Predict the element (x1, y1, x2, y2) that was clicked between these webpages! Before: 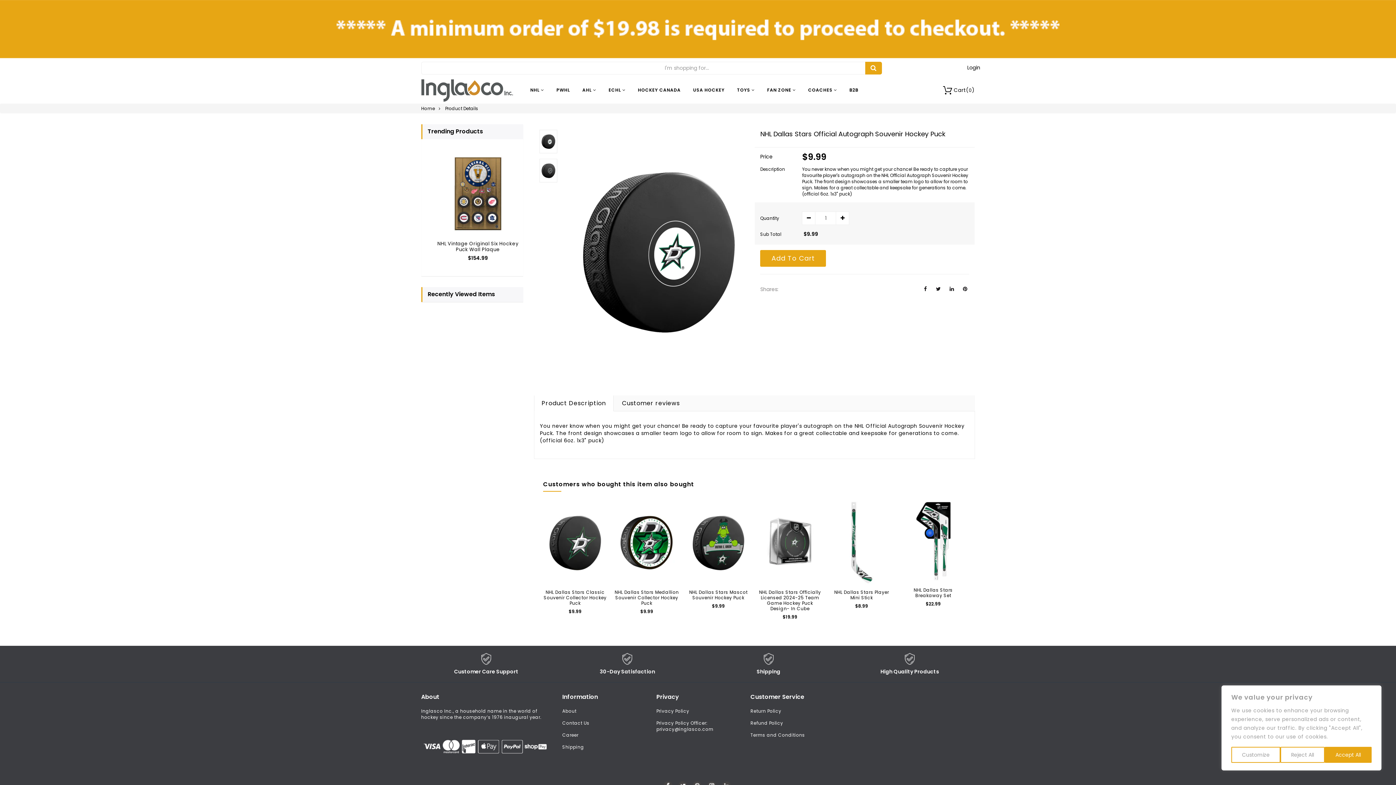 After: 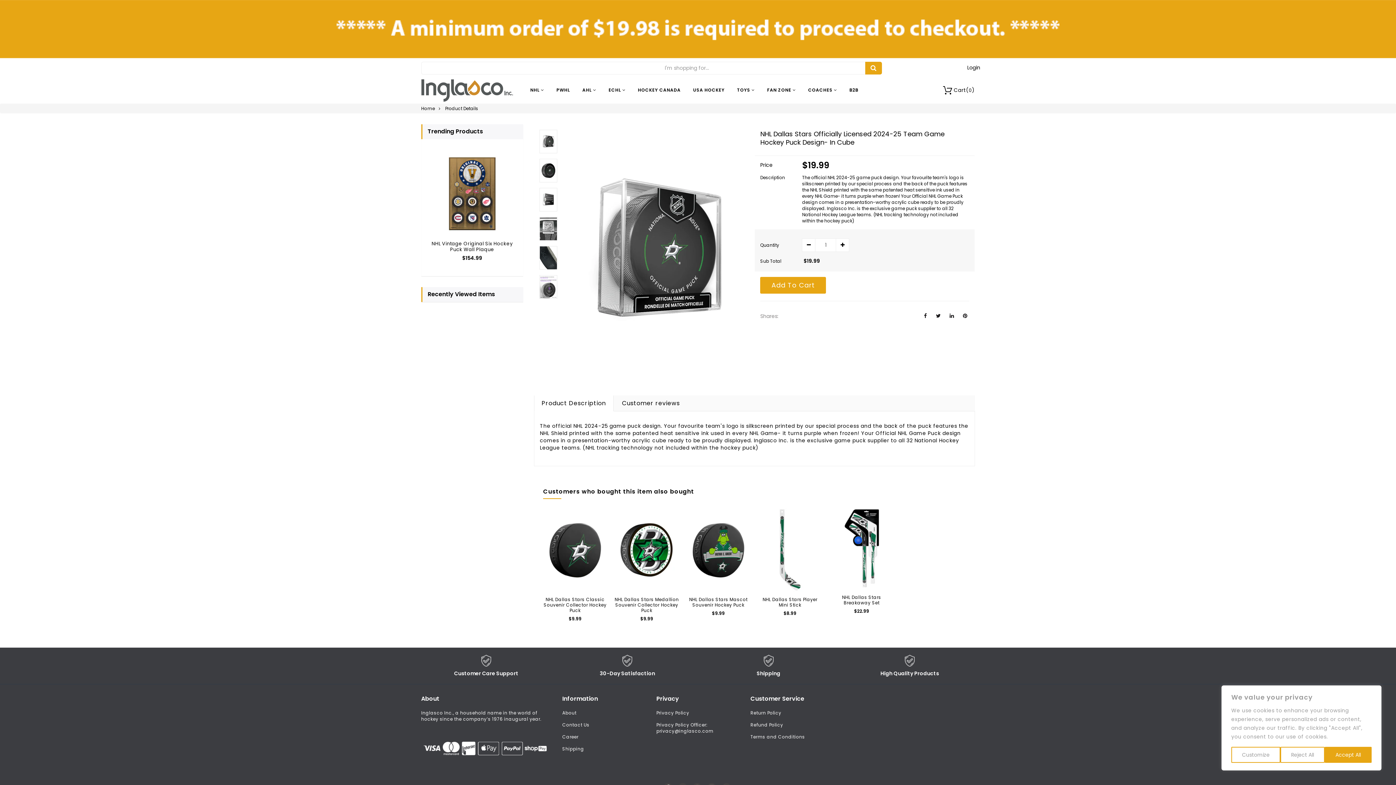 Action: bbox: (759, 589, 821, 612) label: NHL Dallas Stars Officially Licensed 2024-25 Team Game Hockey Puck Design- In Cube